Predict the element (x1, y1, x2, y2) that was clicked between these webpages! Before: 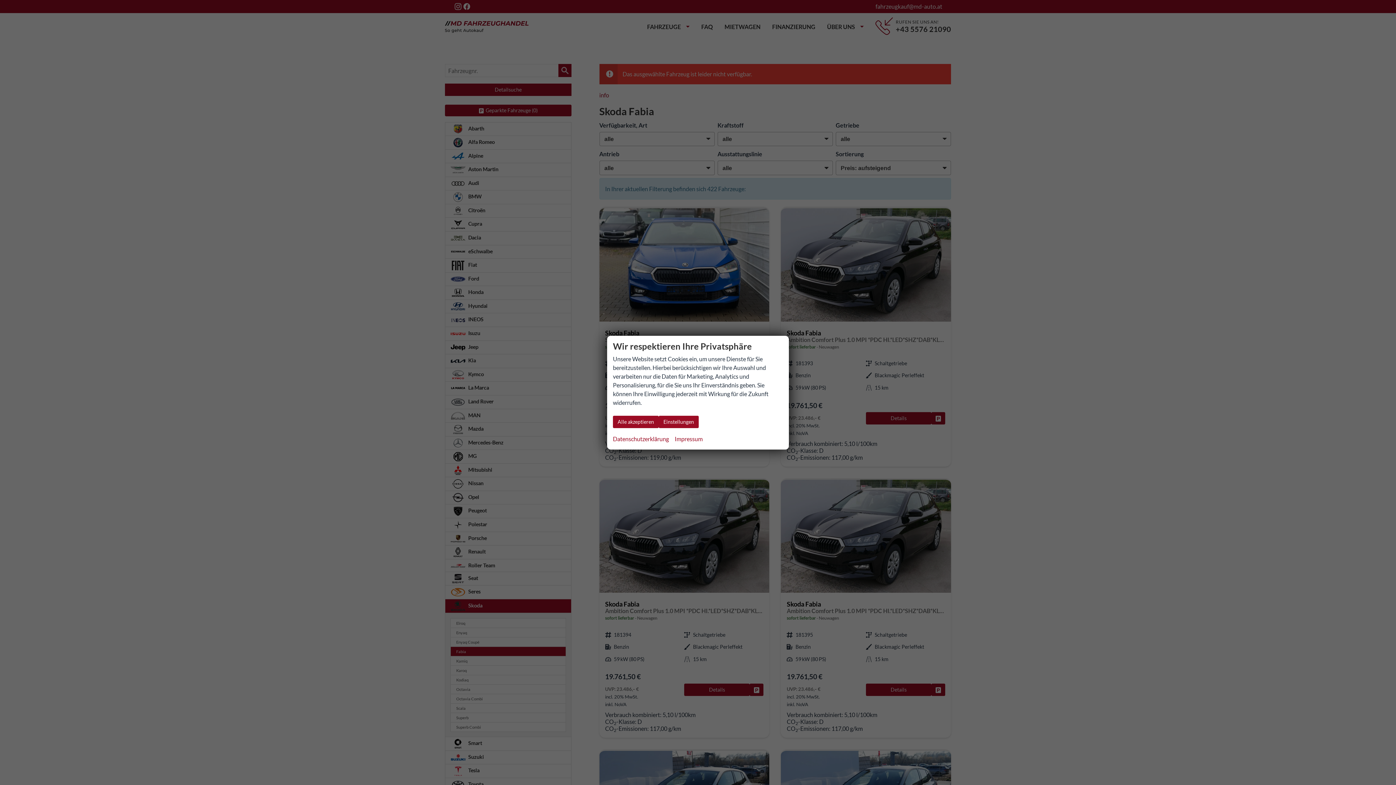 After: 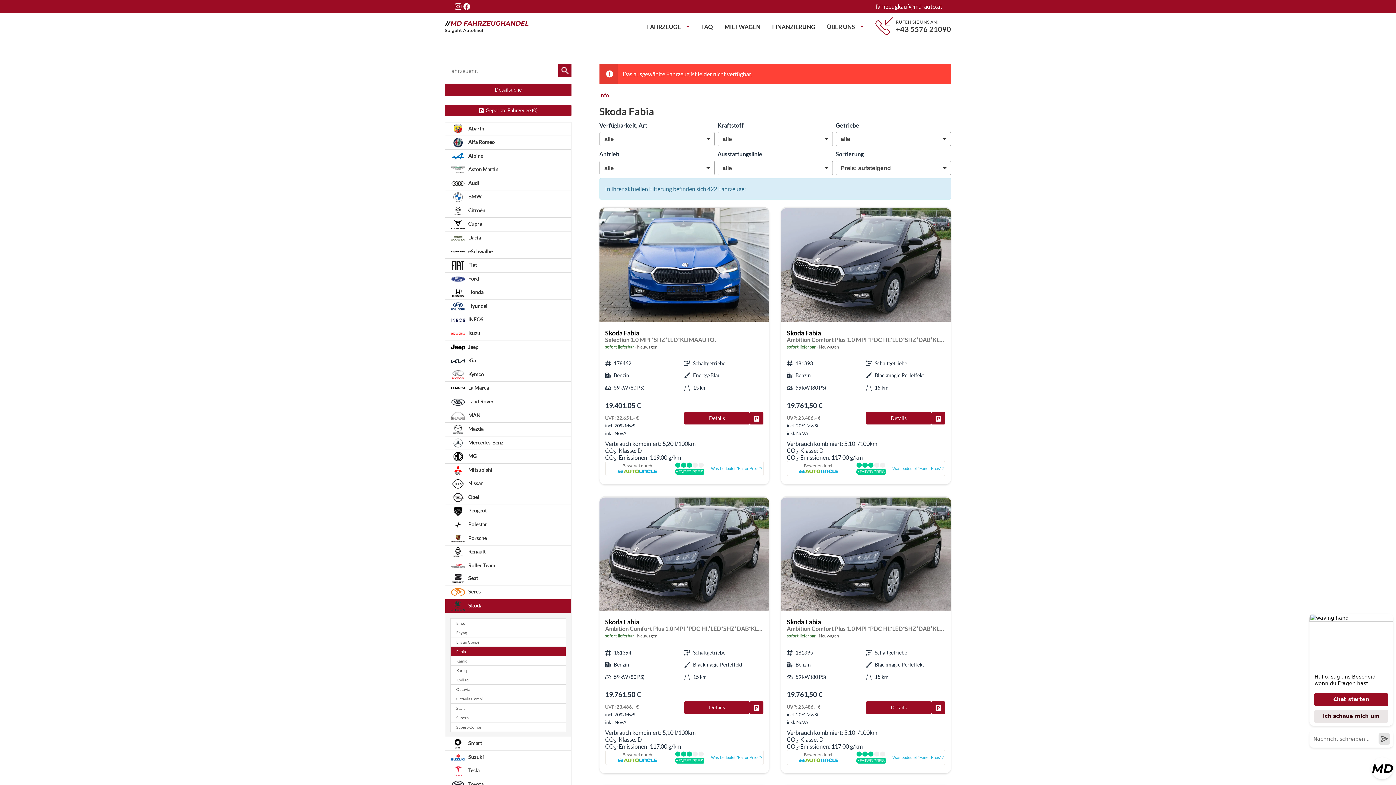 Action: bbox: (613, 415, 658, 428) label: Alle akzeptieren